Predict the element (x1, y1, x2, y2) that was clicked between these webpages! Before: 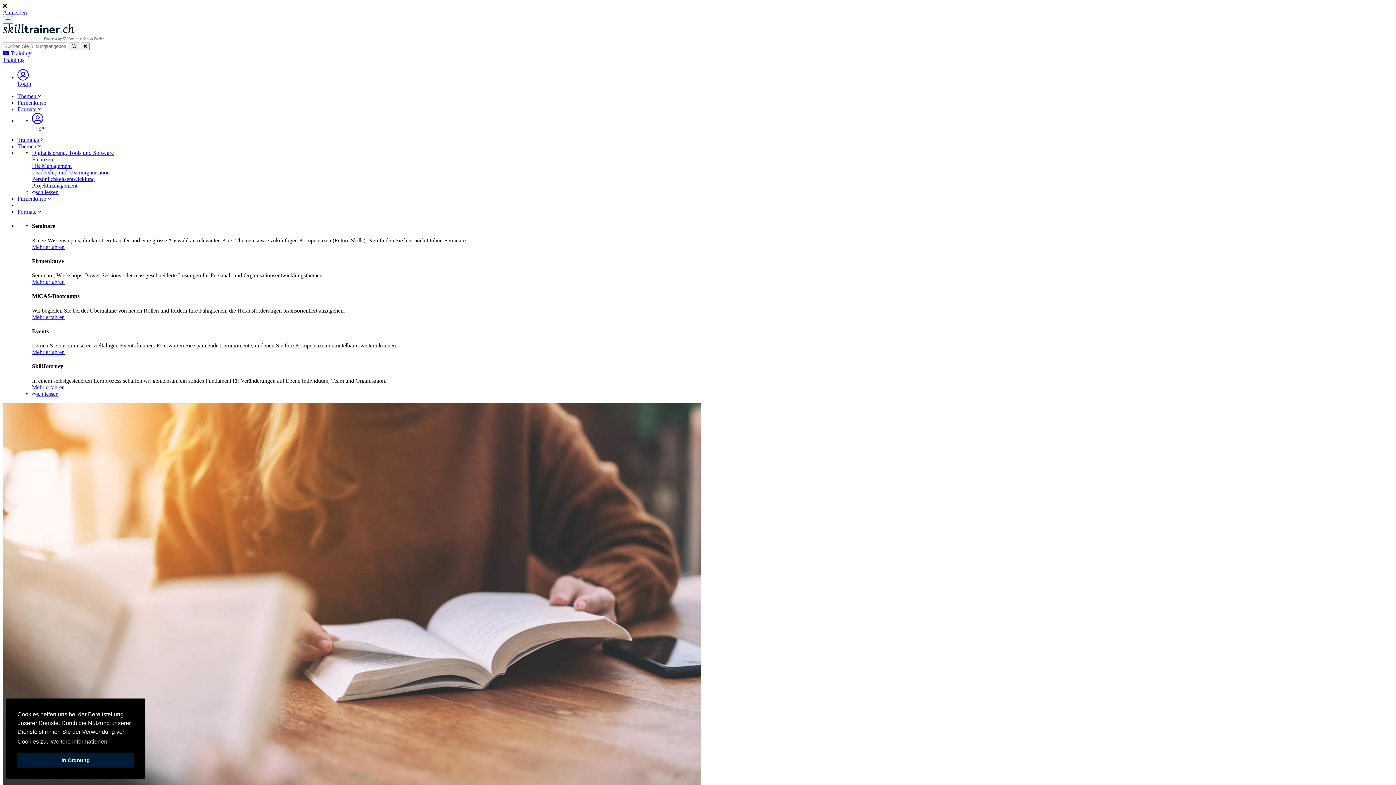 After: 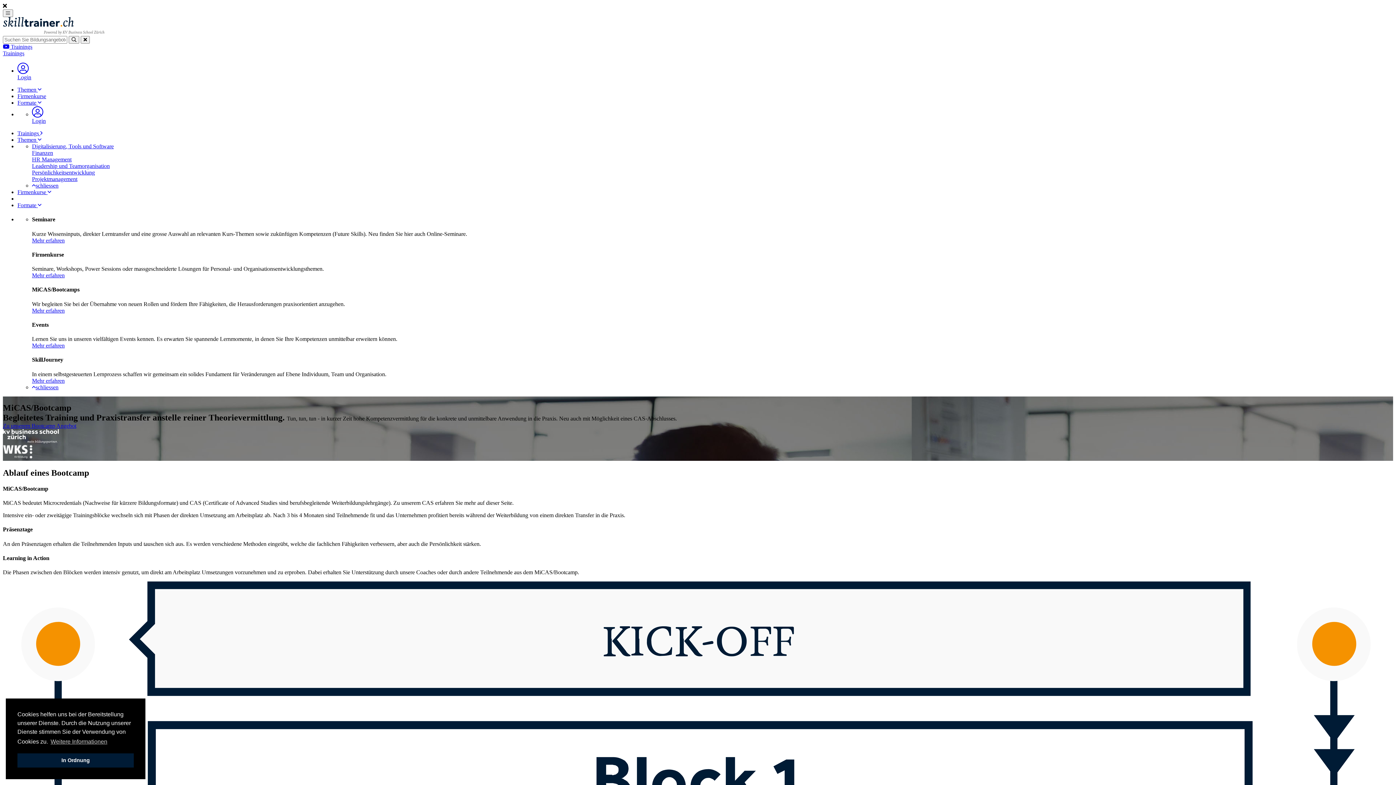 Action: bbox: (32, 314, 64, 320) label: Mehr erfahren